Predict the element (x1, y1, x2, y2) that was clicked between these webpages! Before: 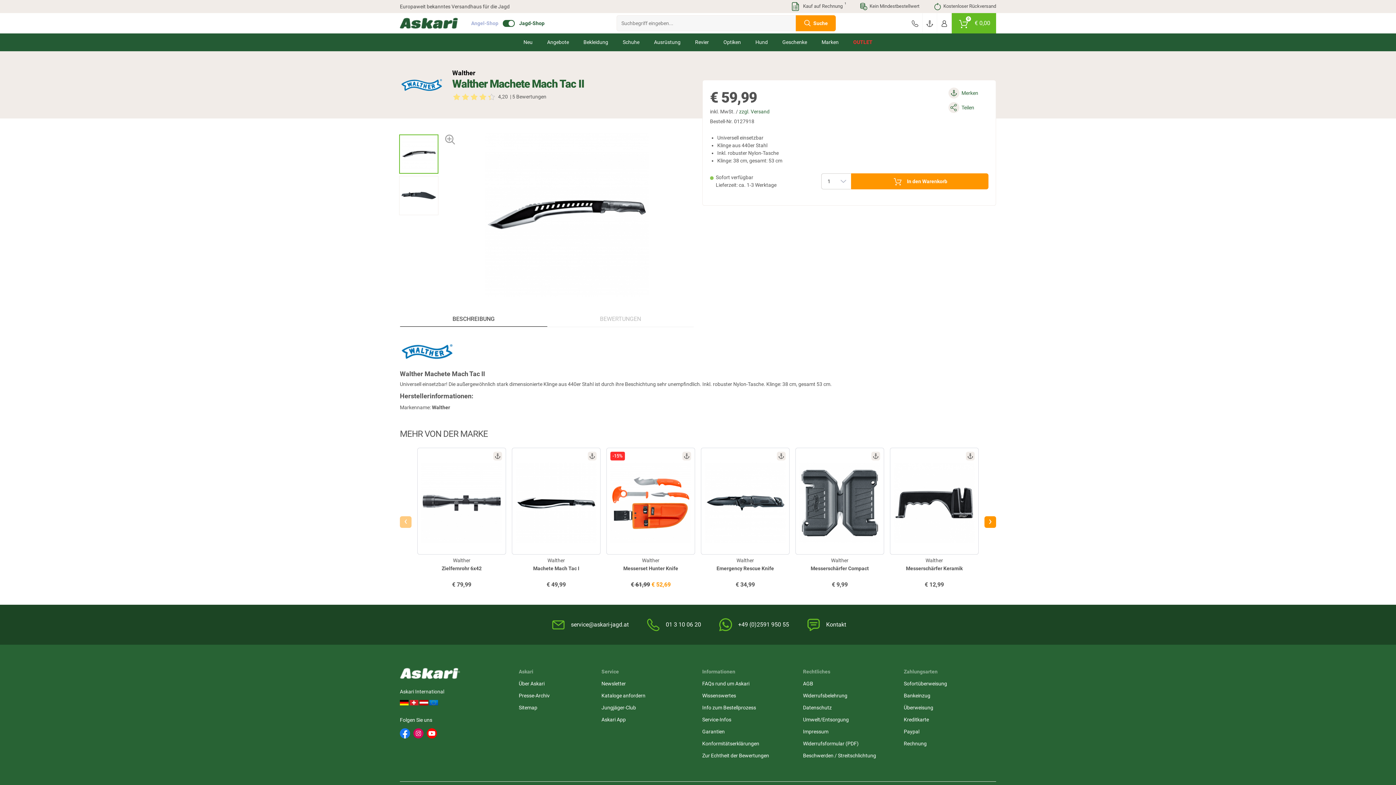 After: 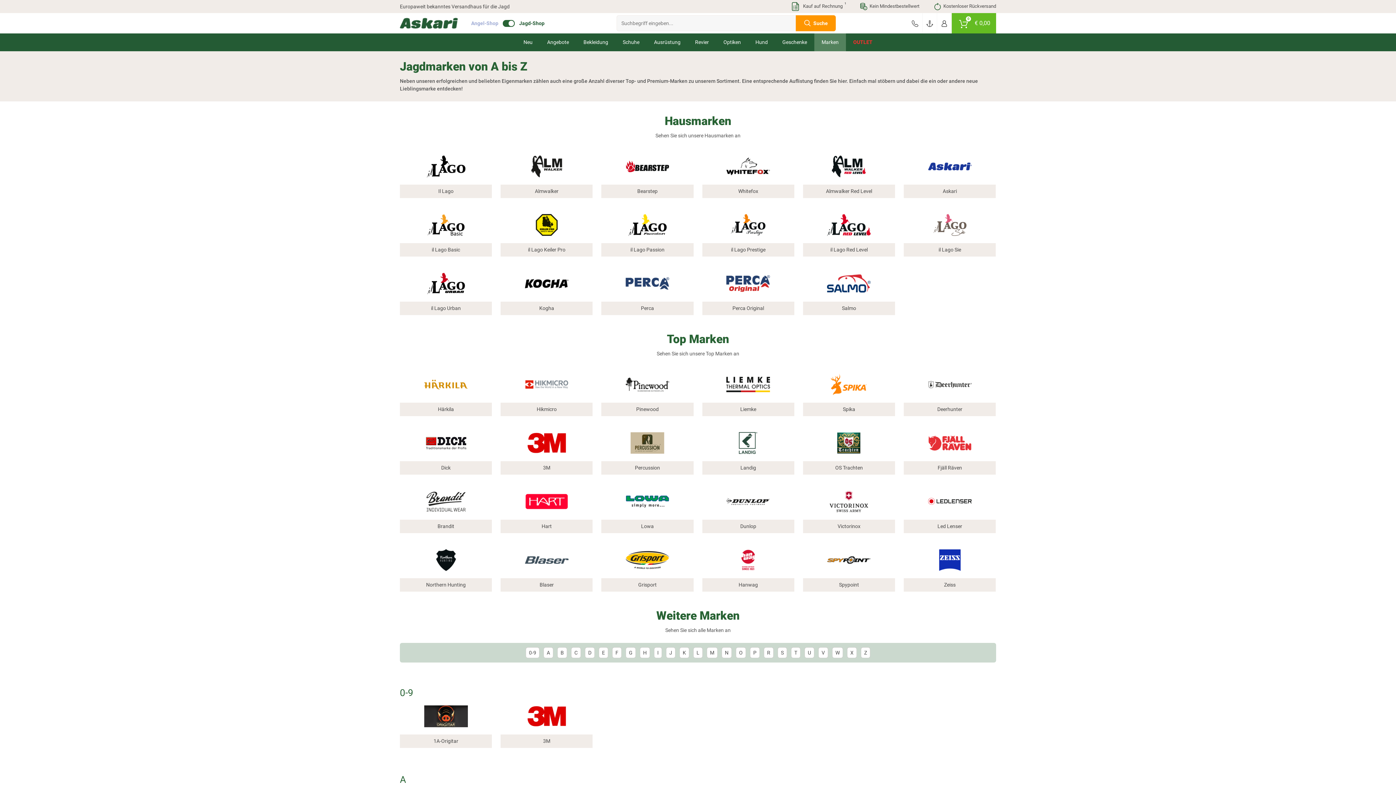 Action: label: Marken bbox: (814, 33, 846, 51)